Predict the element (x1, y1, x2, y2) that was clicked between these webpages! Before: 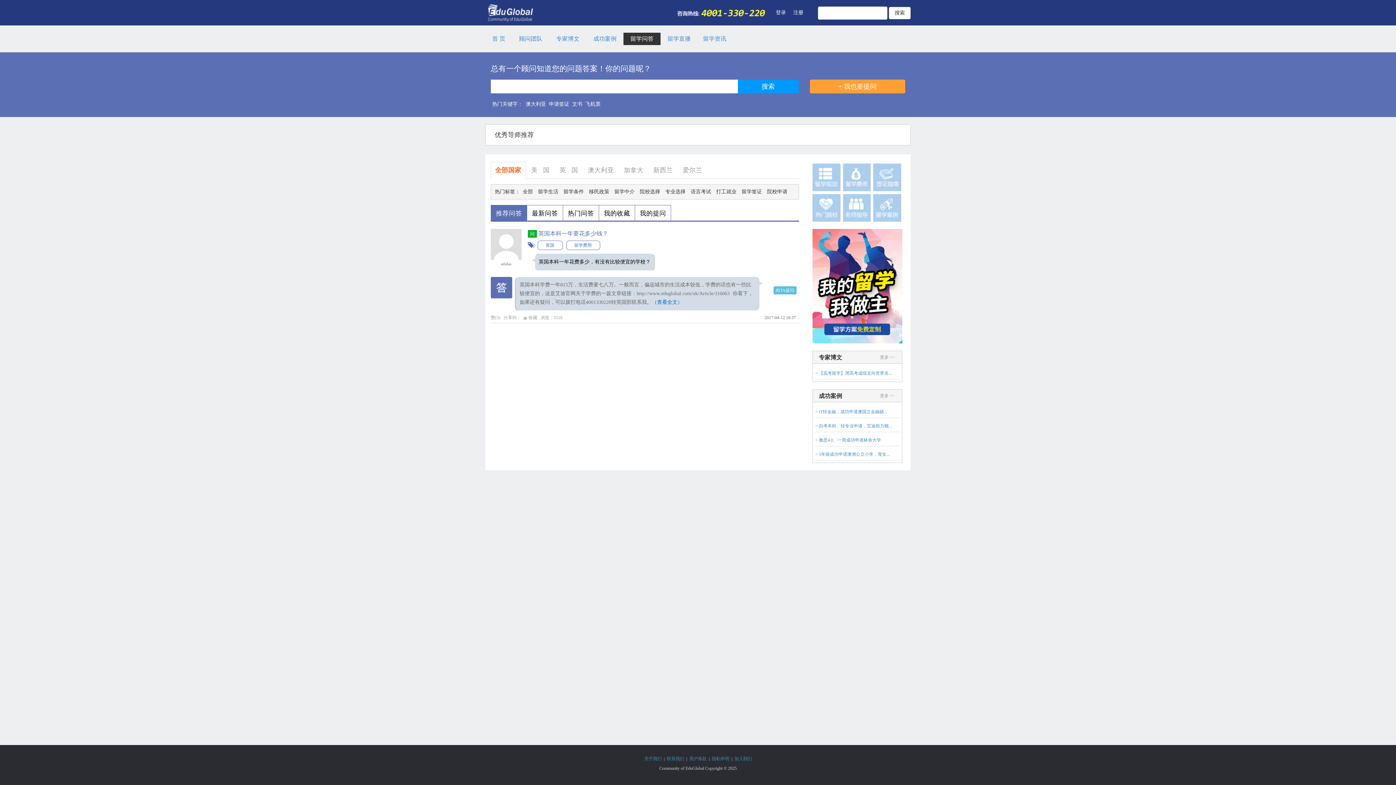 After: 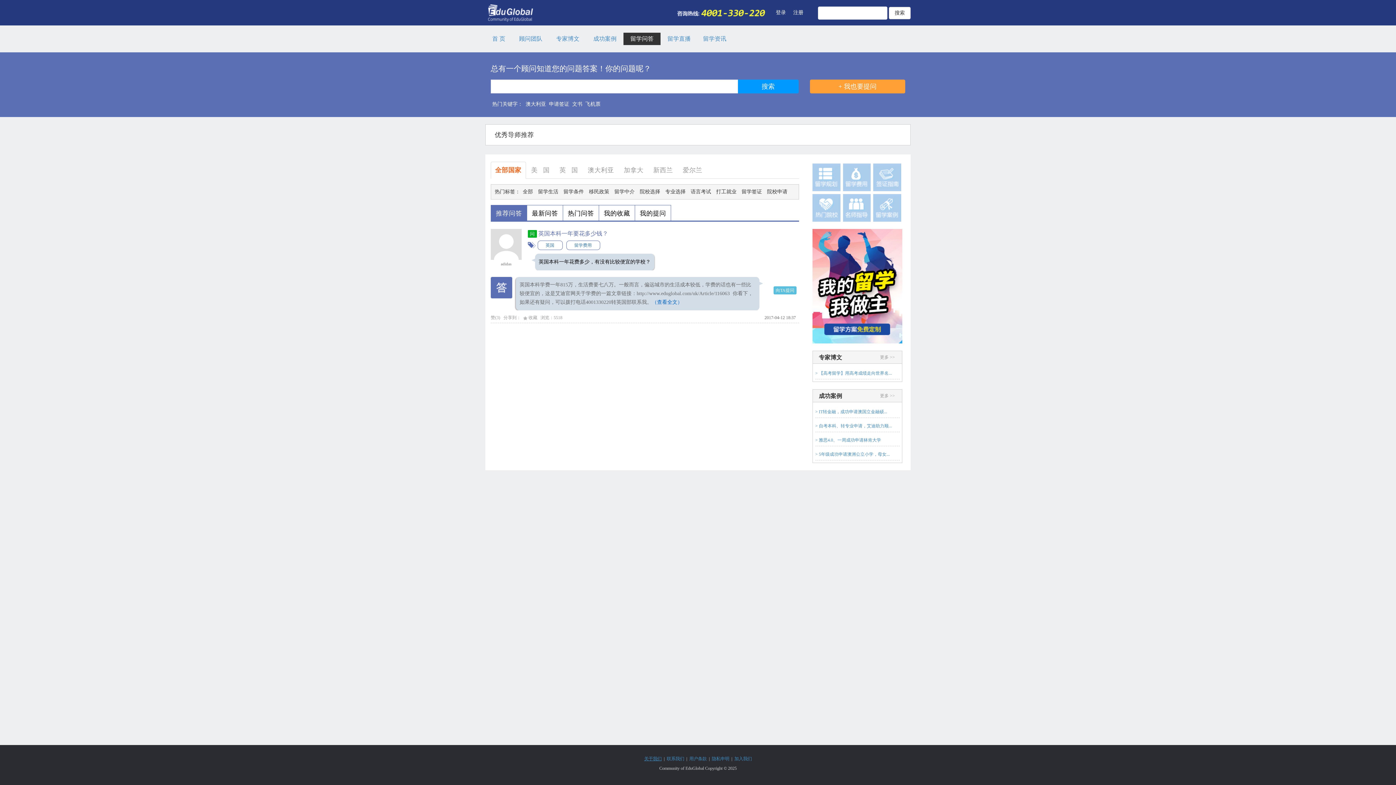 Action: label: 关于我们 bbox: (644, 756, 661, 761)